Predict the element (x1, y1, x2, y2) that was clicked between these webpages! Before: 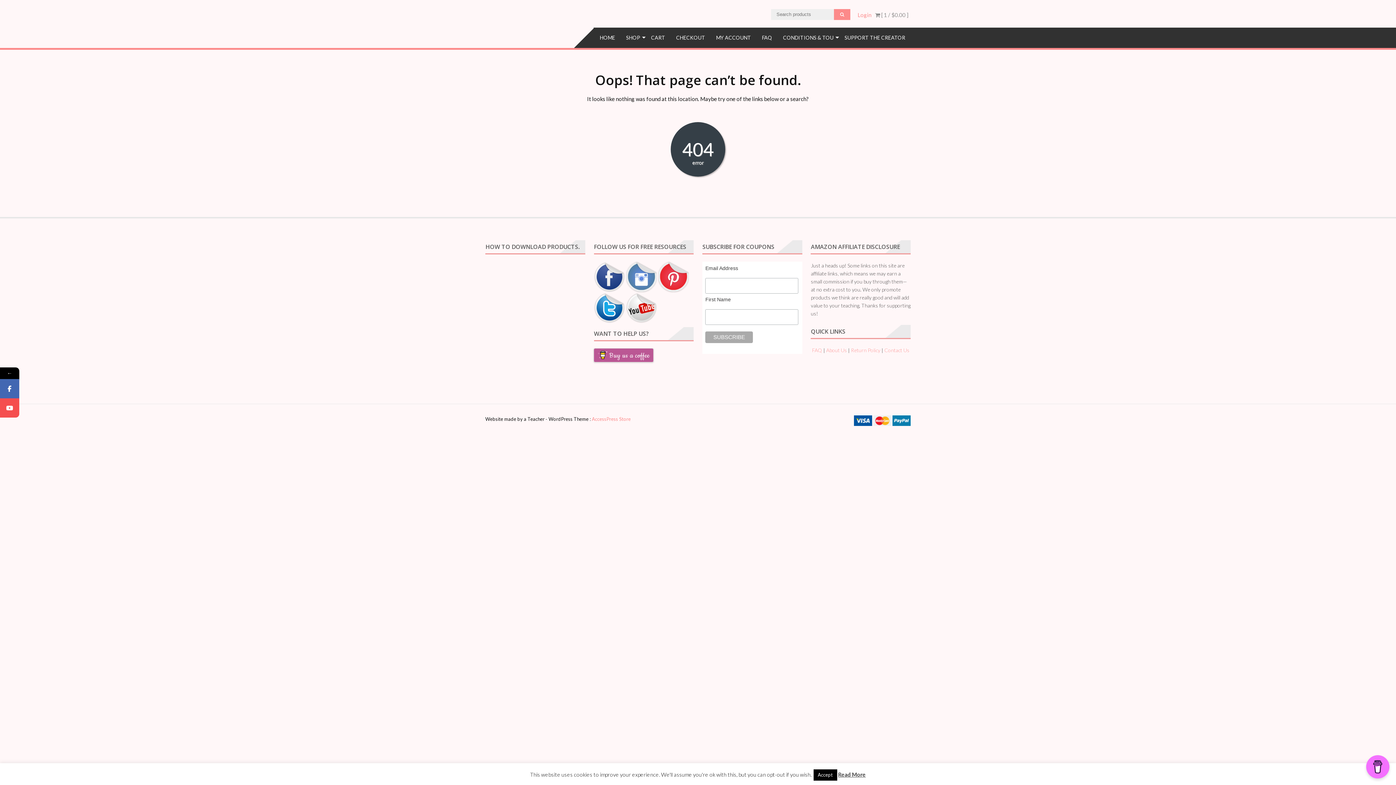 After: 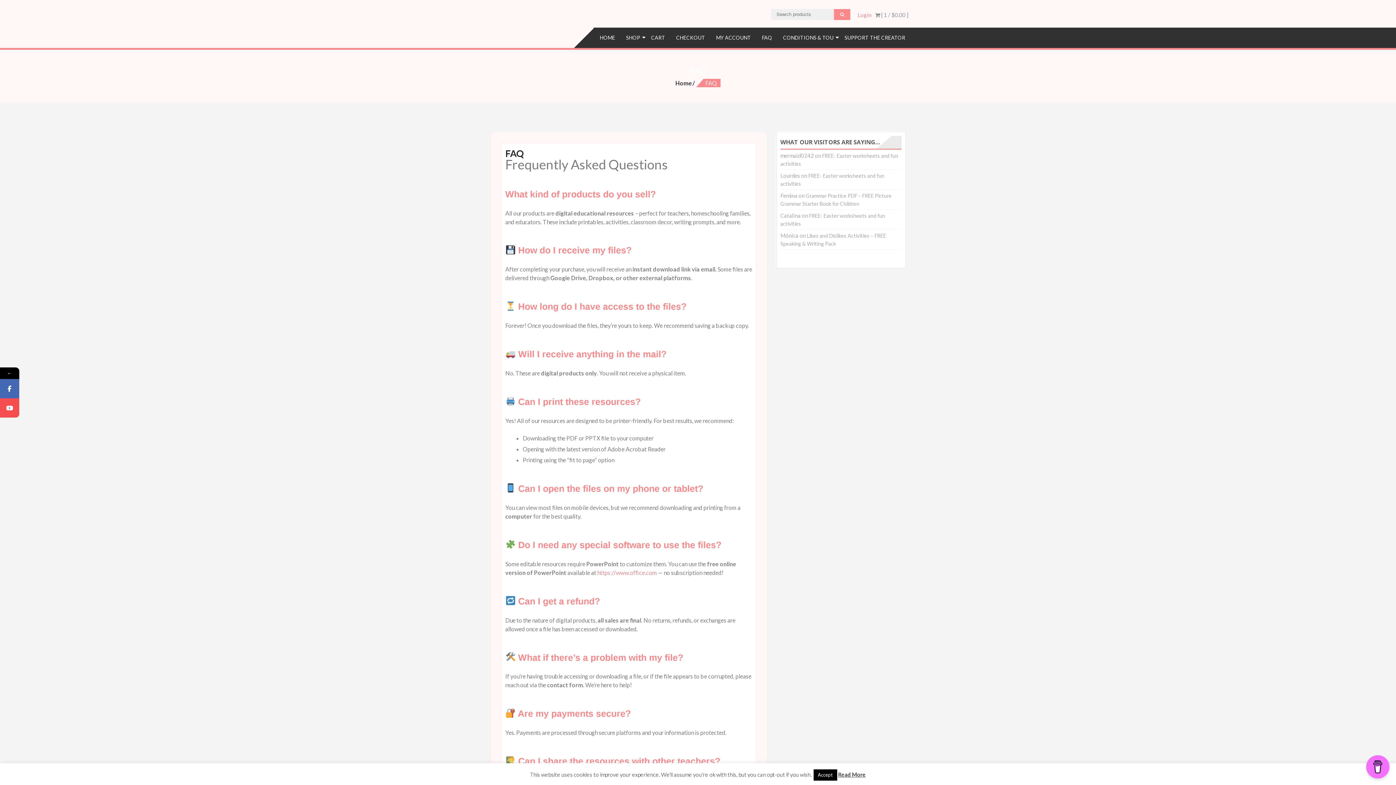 Action: label: FAQ bbox: (756, 27, 777, 48)